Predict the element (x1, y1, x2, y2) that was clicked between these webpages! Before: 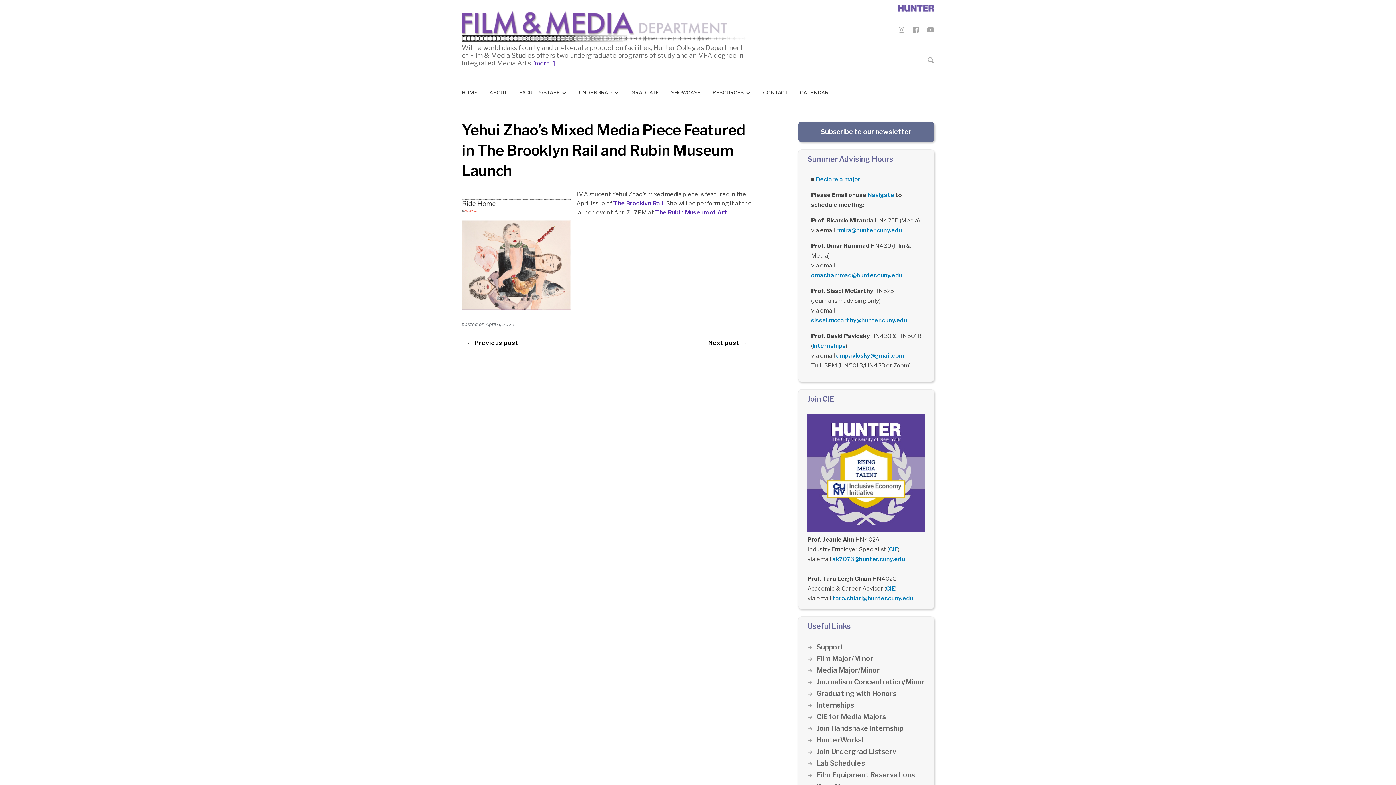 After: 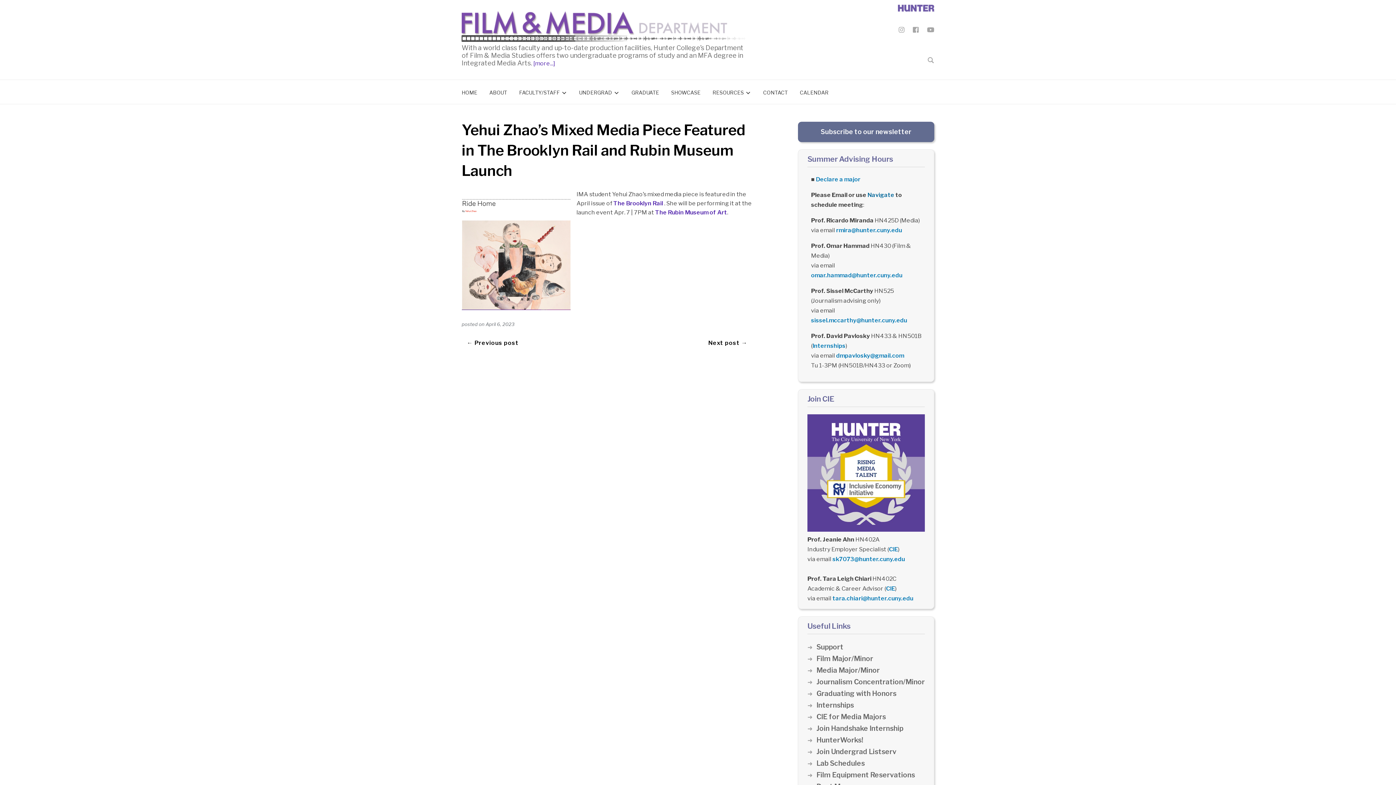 Action: label: Navigate bbox: (867, 191, 894, 198)